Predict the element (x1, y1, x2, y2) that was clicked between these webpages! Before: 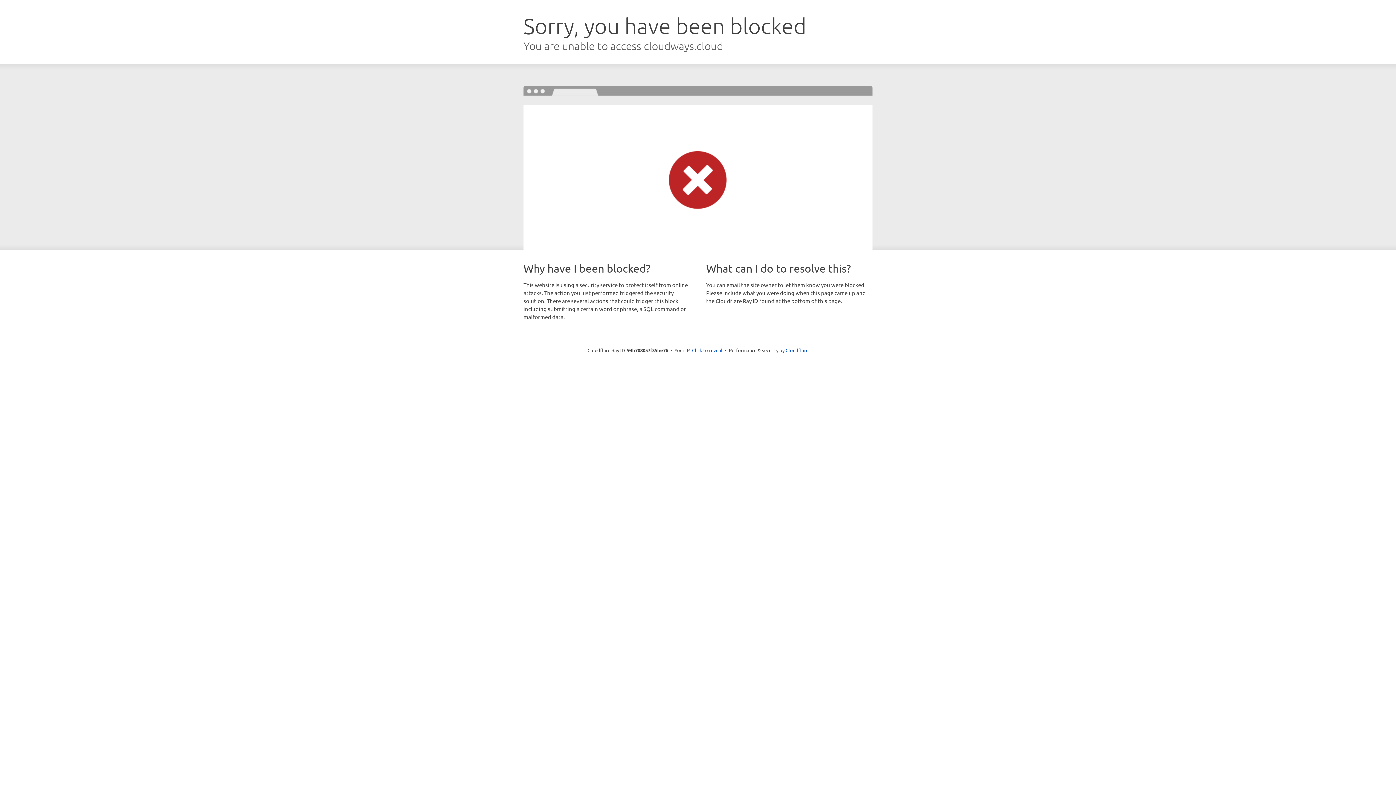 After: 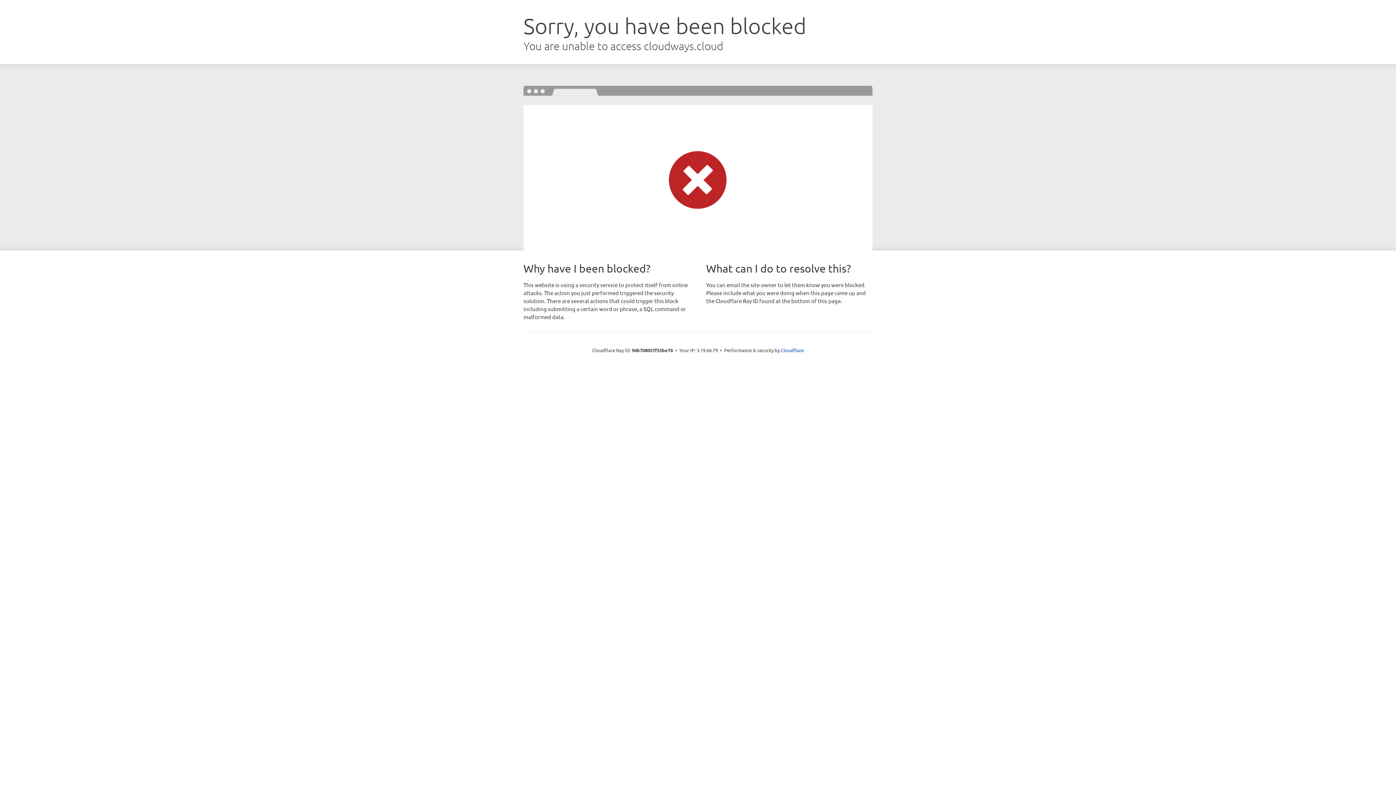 Action: bbox: (692, 346, 722, 353) label: Click to reveal